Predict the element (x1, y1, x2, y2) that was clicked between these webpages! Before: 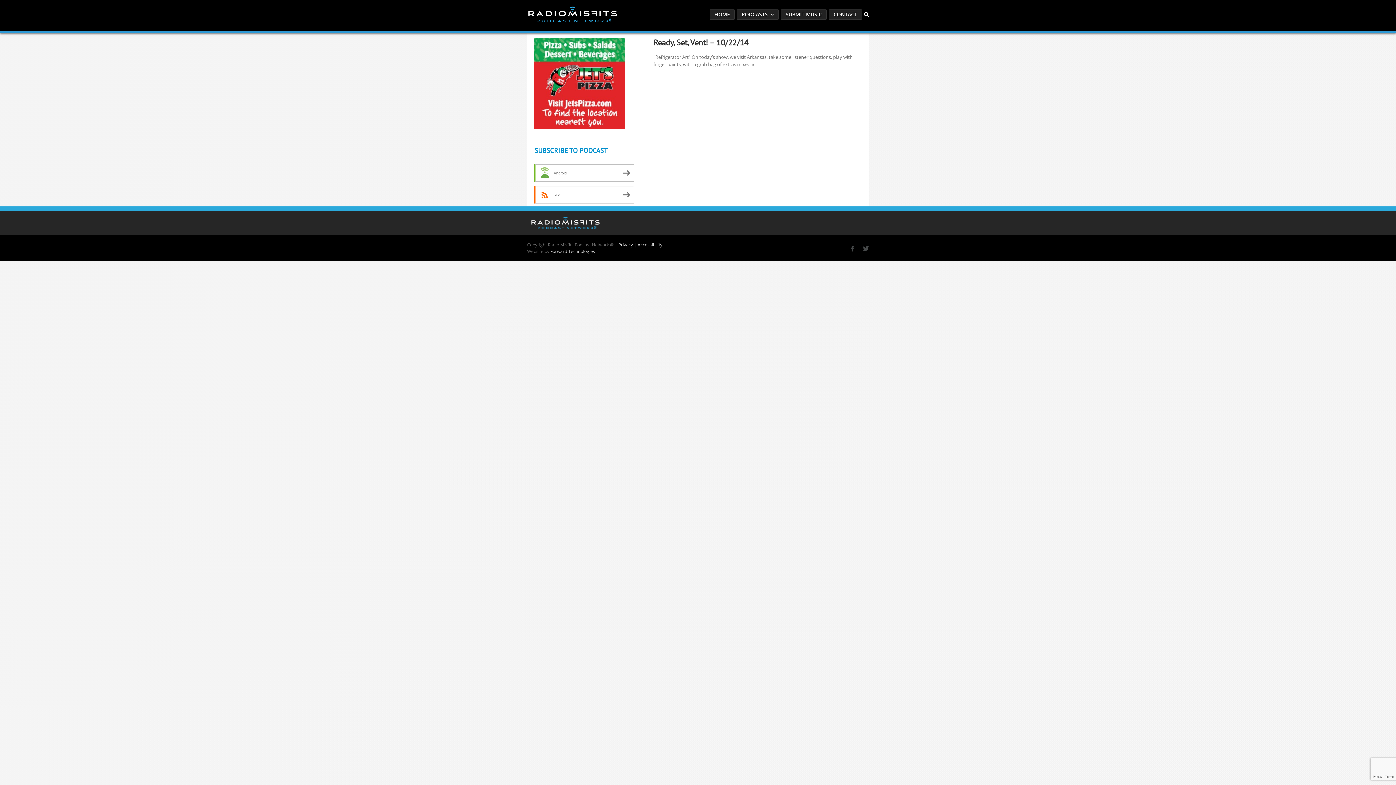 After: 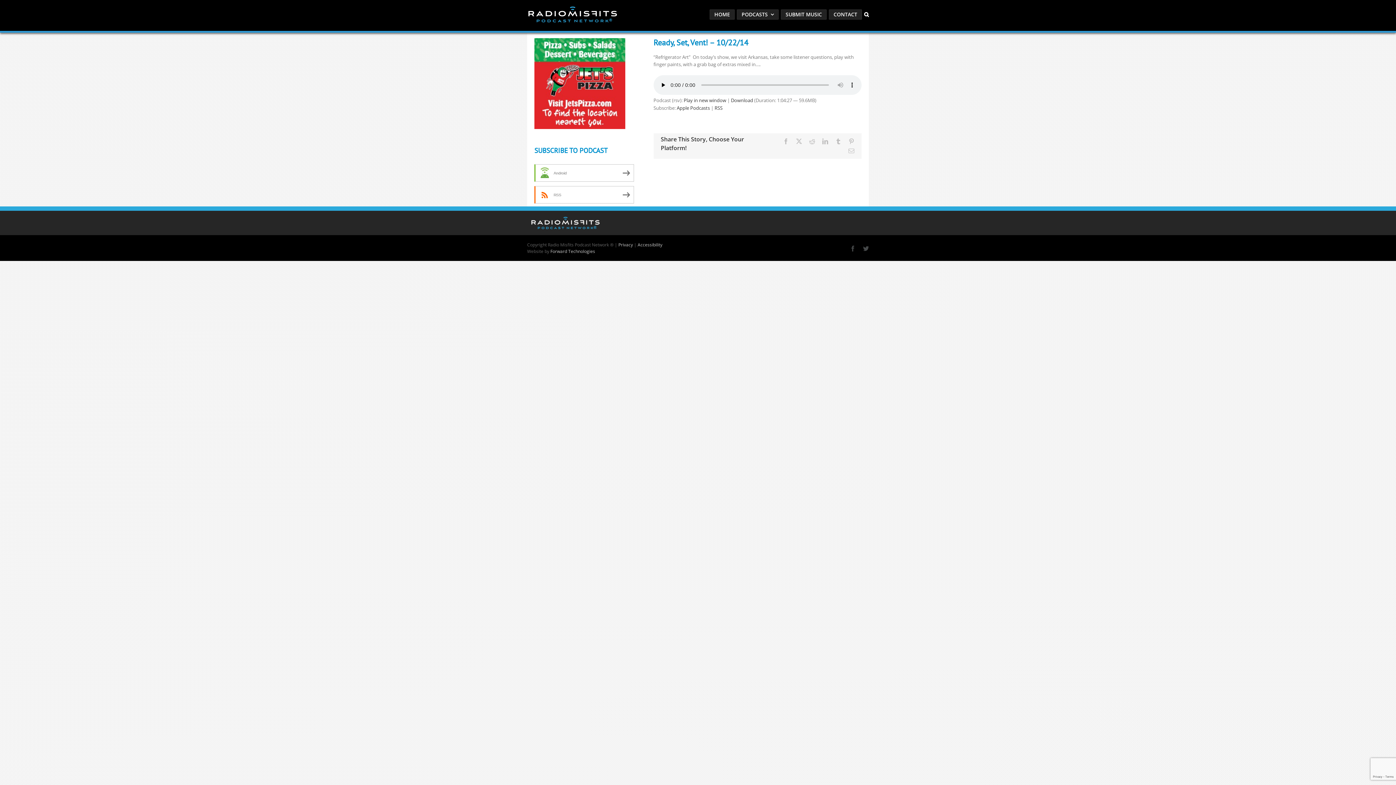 Action: bbox: (653, 37, 748, 47) label: Ready, Set, Vent! – 10/22/14